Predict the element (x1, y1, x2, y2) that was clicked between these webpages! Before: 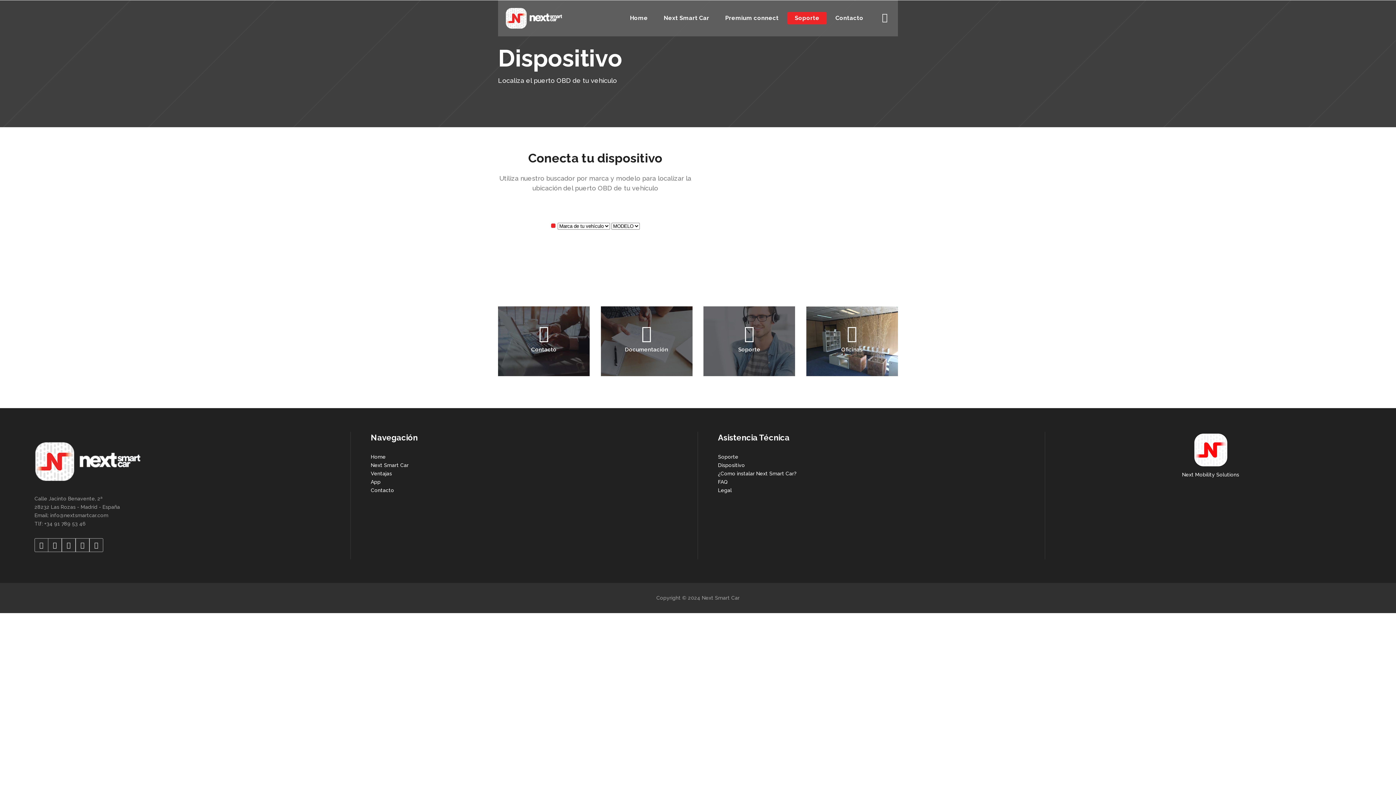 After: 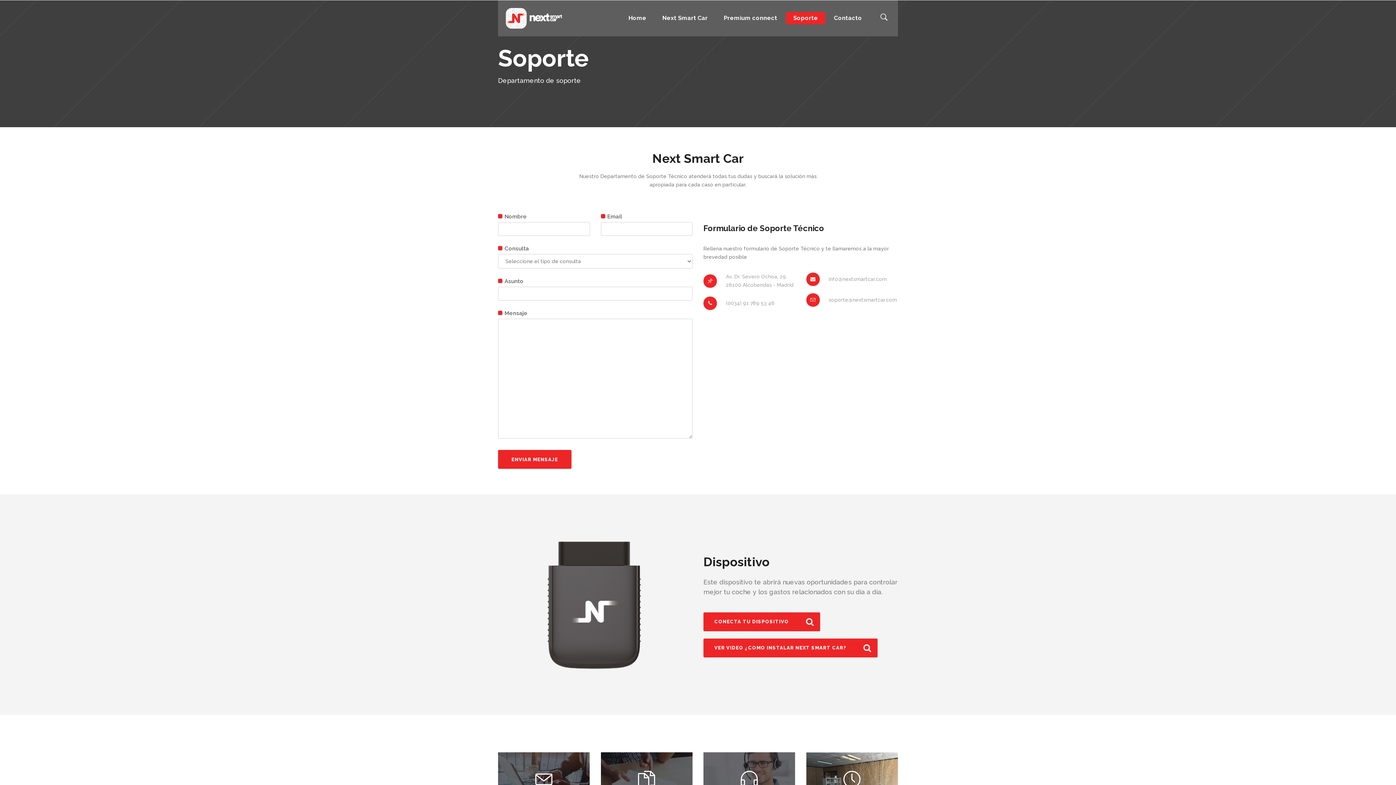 Action: label: Soporte bbox: (787, 0, 826, 36)